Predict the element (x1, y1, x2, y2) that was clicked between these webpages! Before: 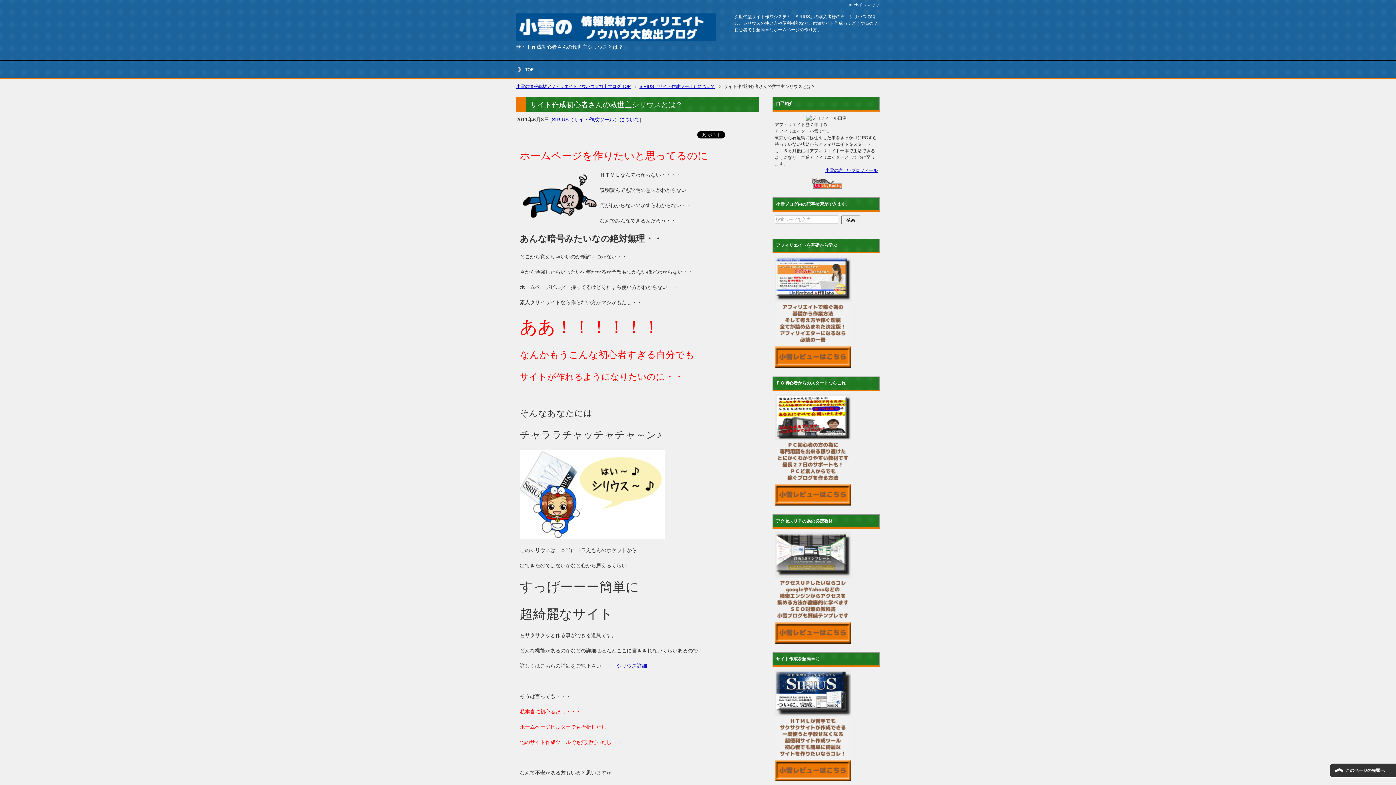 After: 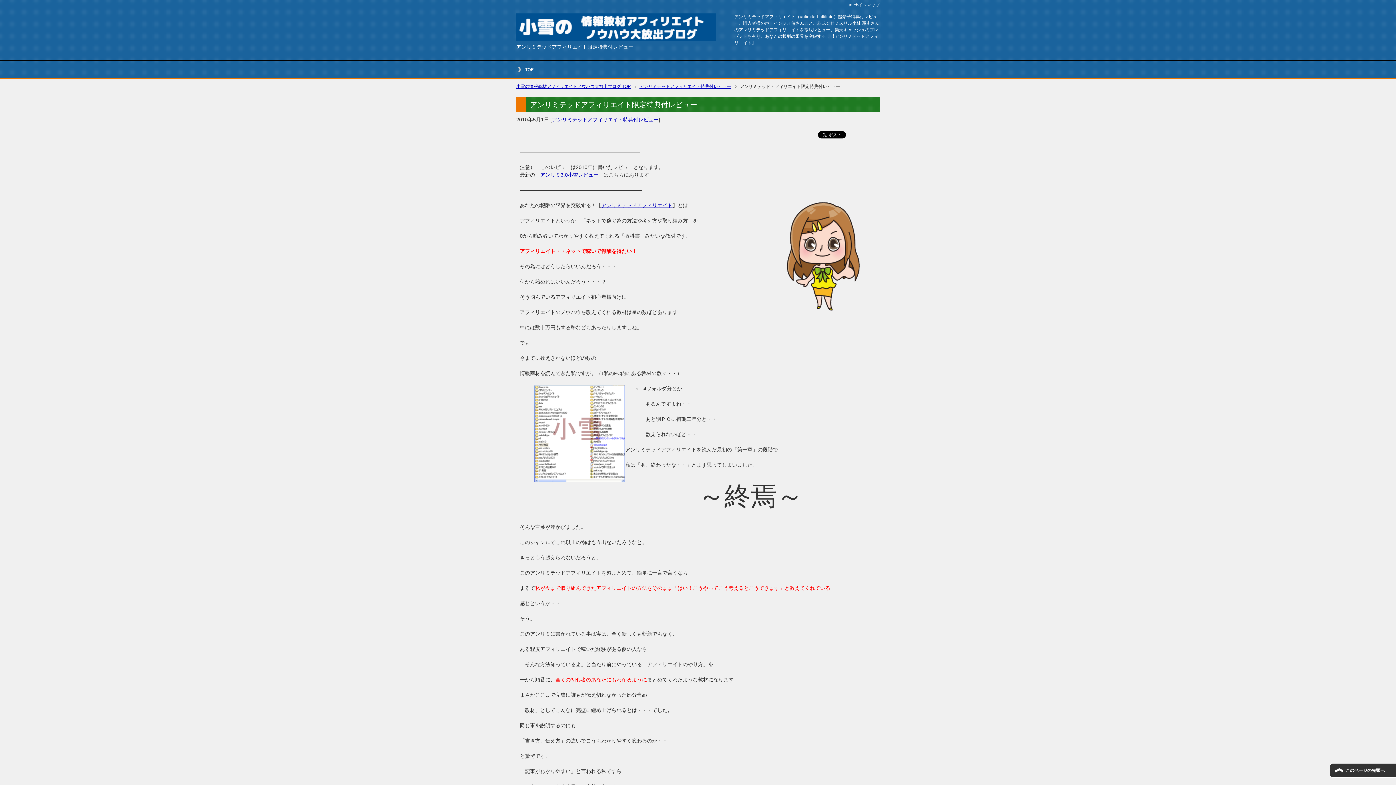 Action: bbox: (774, 362, 851, 367)